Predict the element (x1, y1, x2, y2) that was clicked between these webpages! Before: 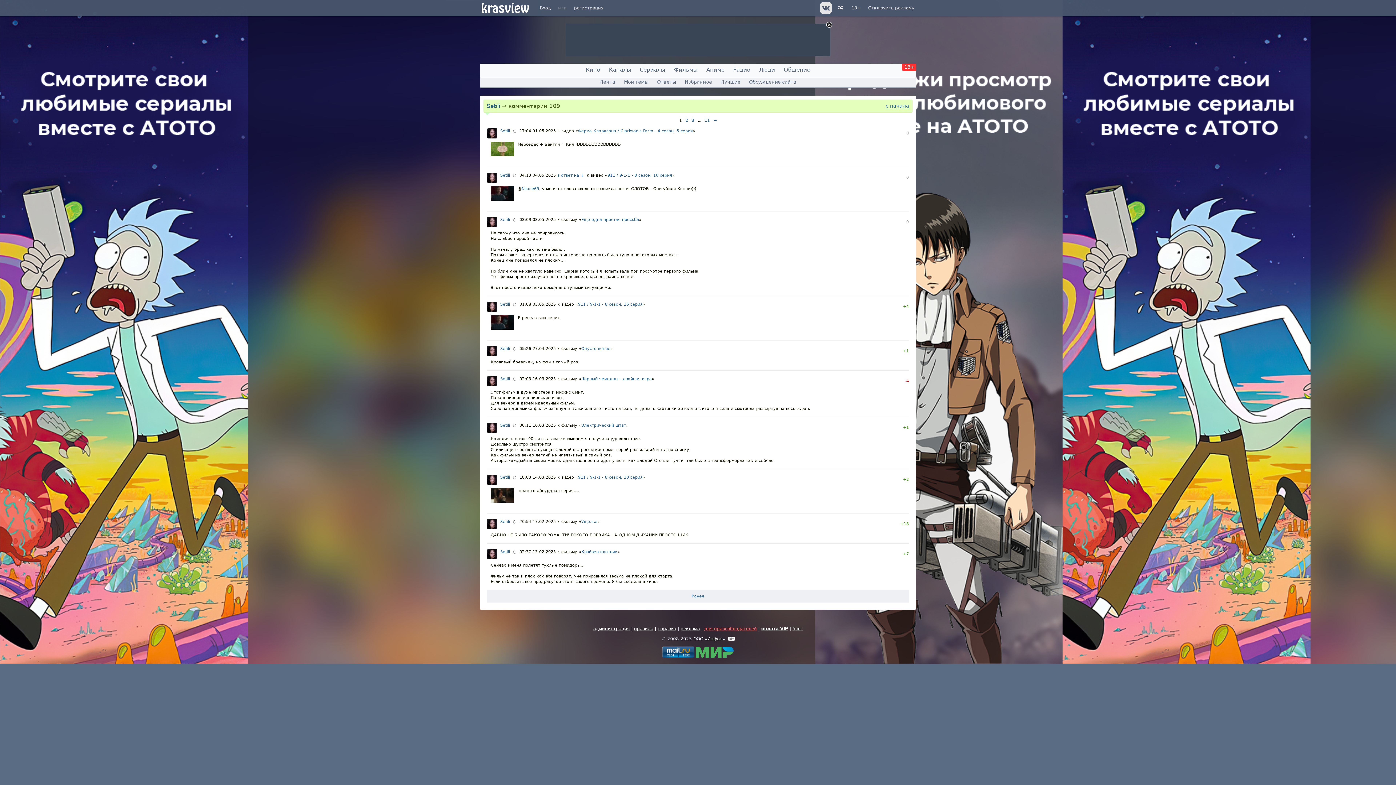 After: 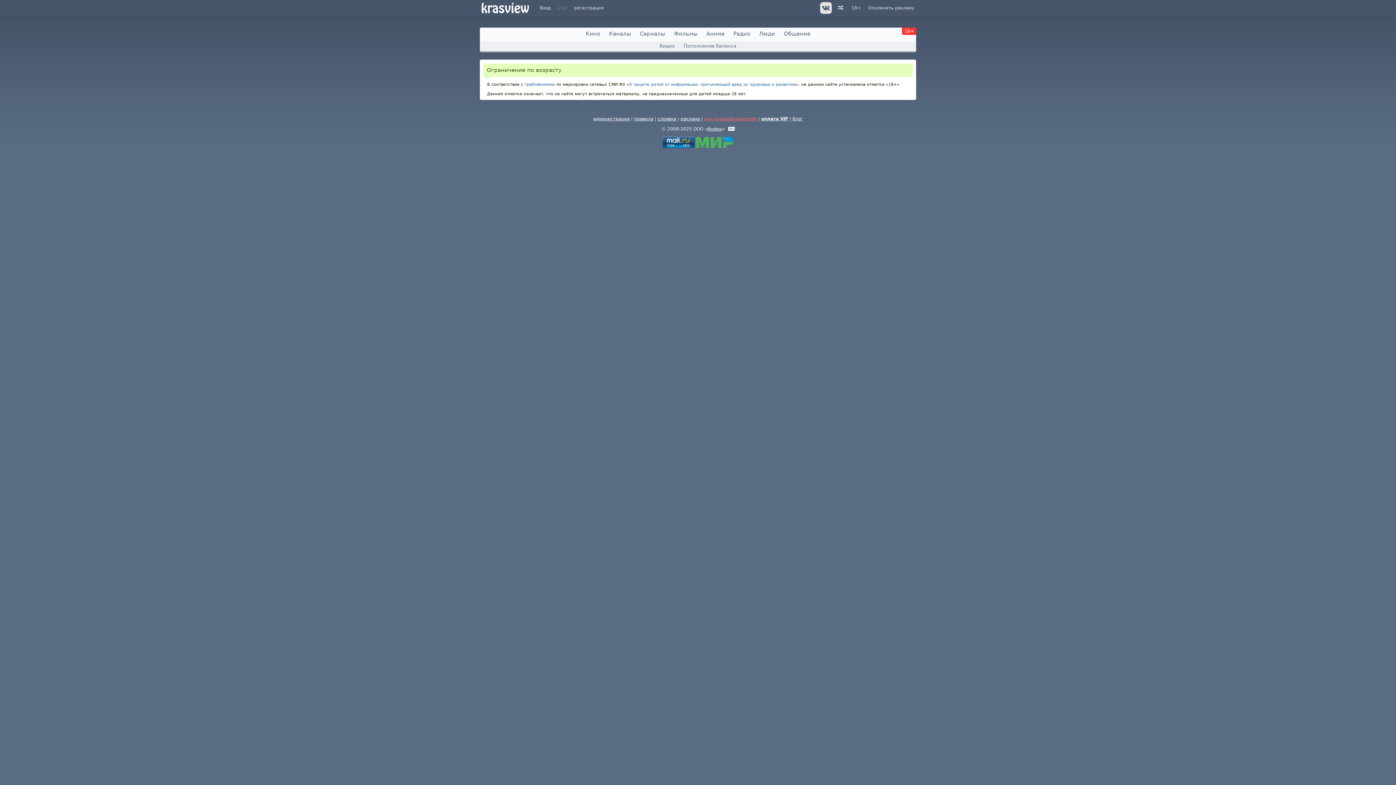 Action: label: 18+ bbox: (902, 63, 916, 70)